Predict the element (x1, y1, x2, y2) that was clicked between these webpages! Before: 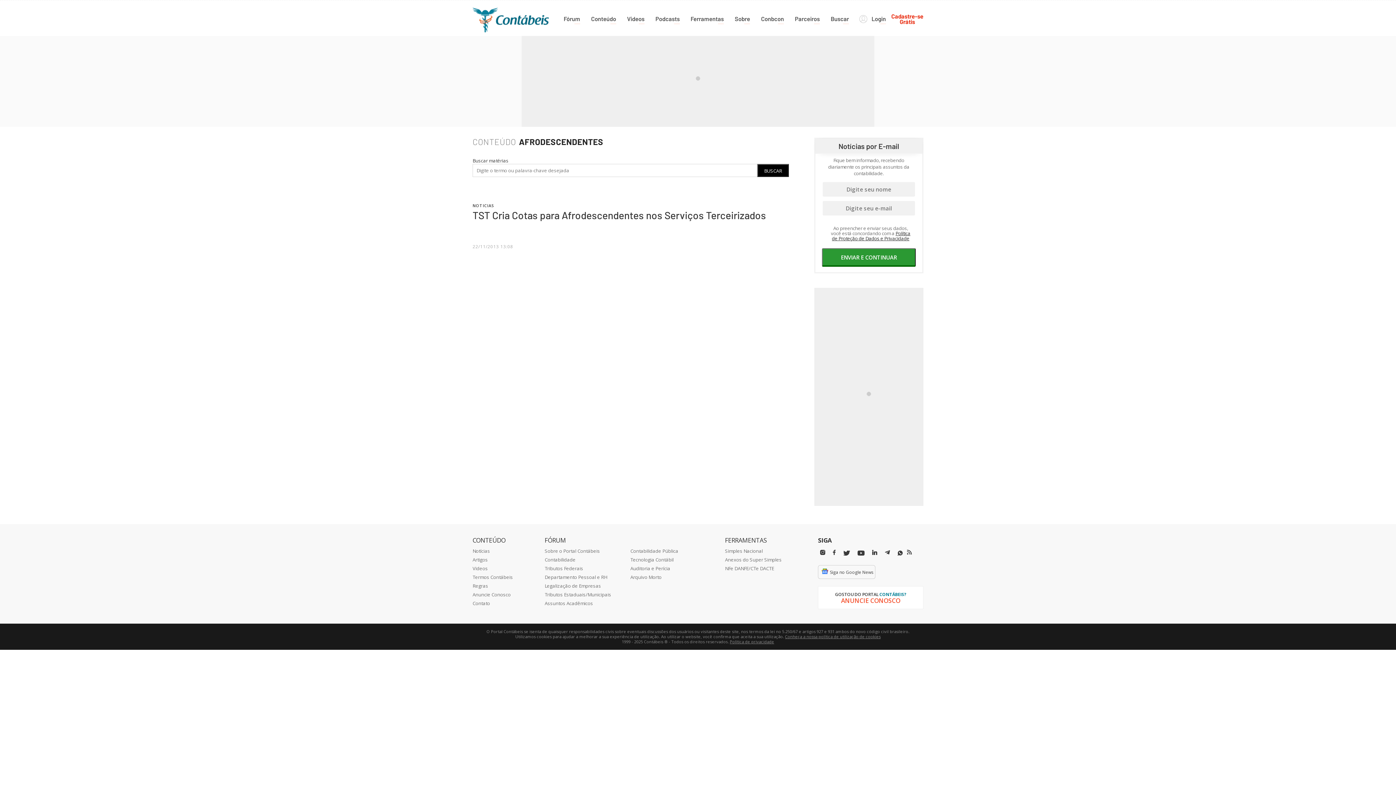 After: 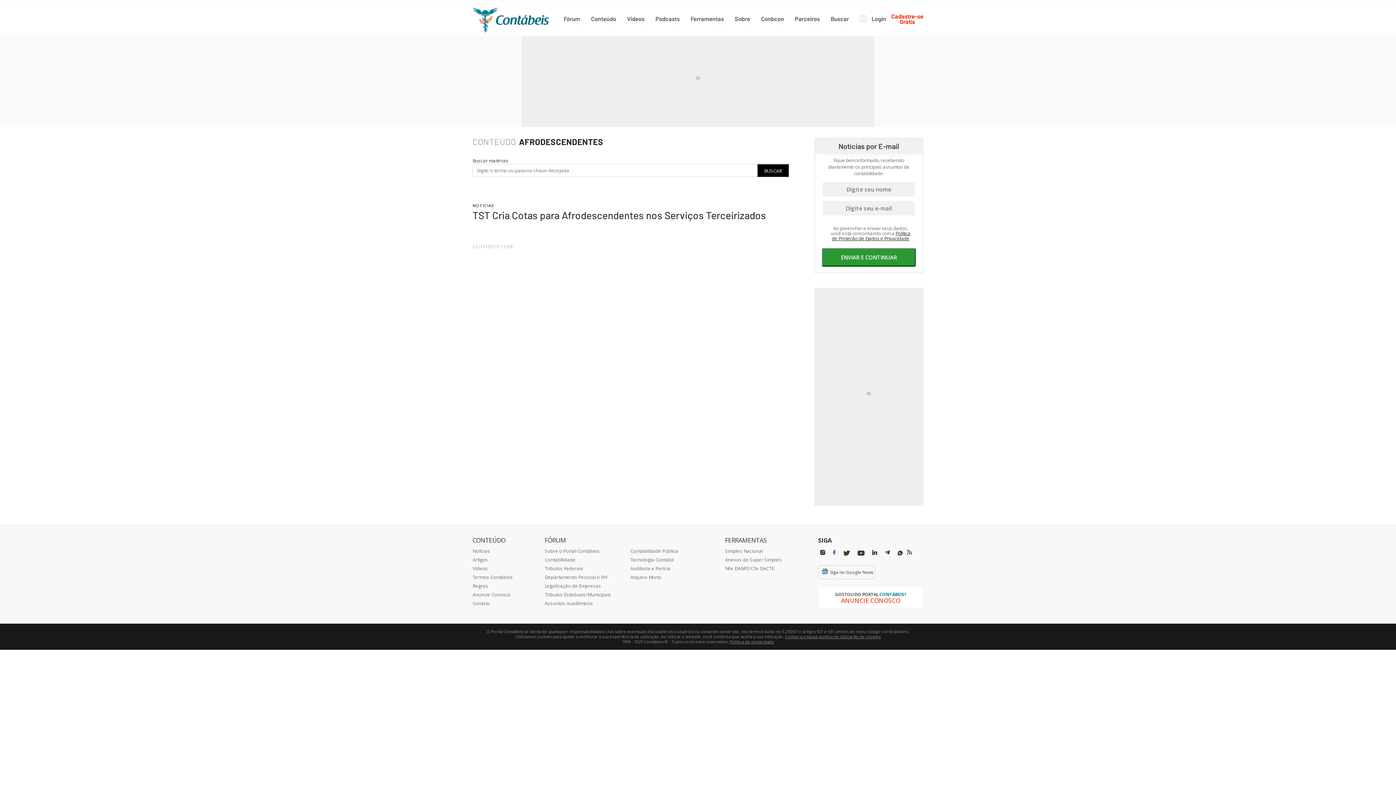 Action: bbox: (830, 549, 838, 556) label: Facebbok